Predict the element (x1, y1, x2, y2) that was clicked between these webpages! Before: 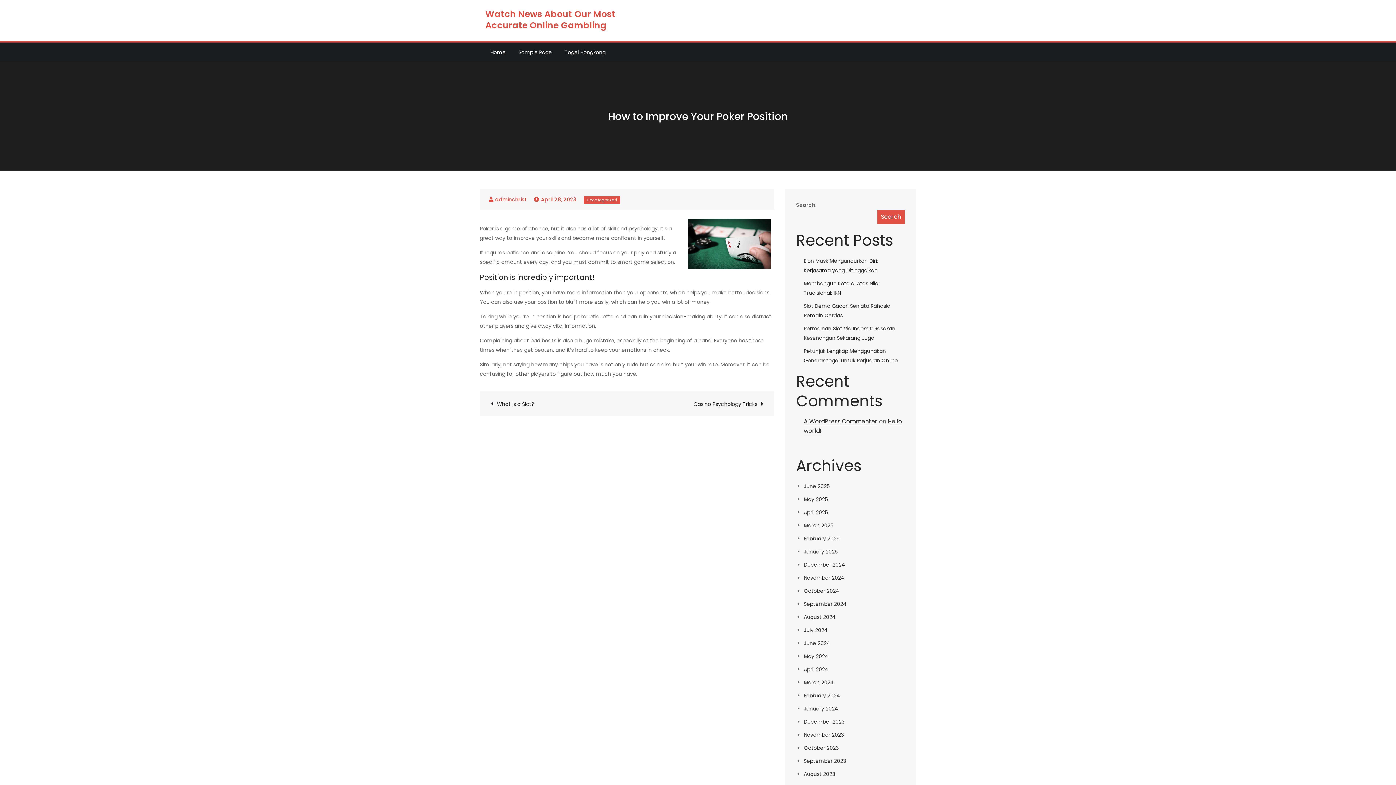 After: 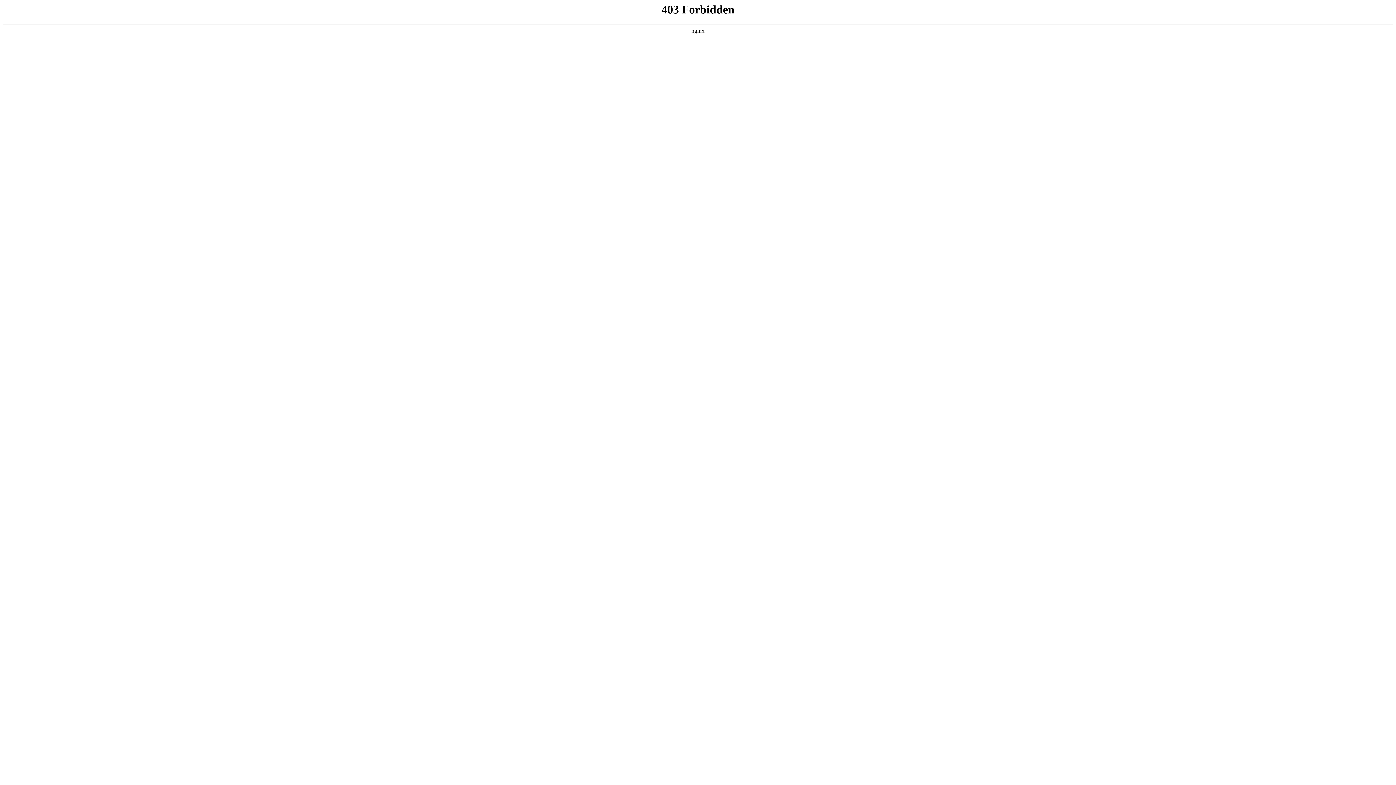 Action: bbox: (804, 417, 877, 425) label: A WordPress Commenter